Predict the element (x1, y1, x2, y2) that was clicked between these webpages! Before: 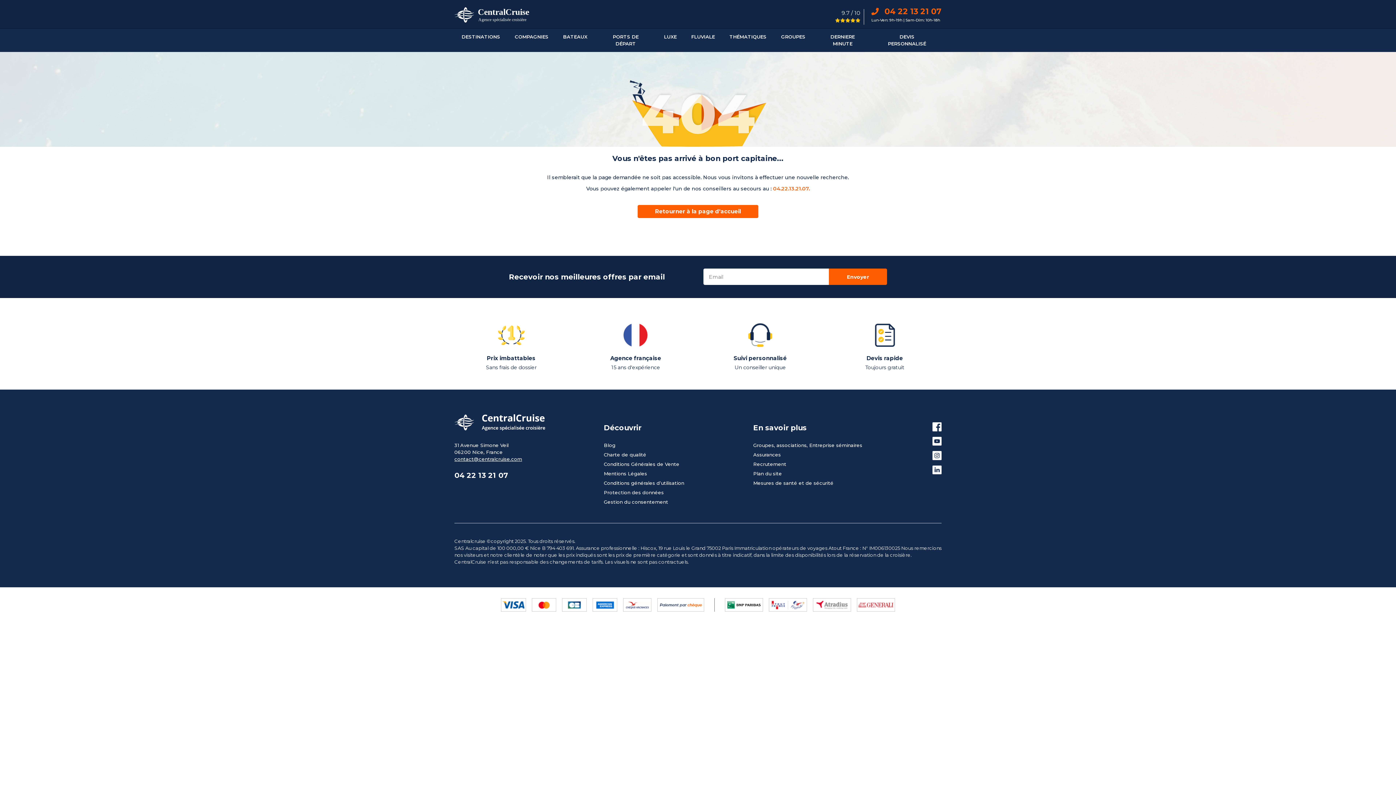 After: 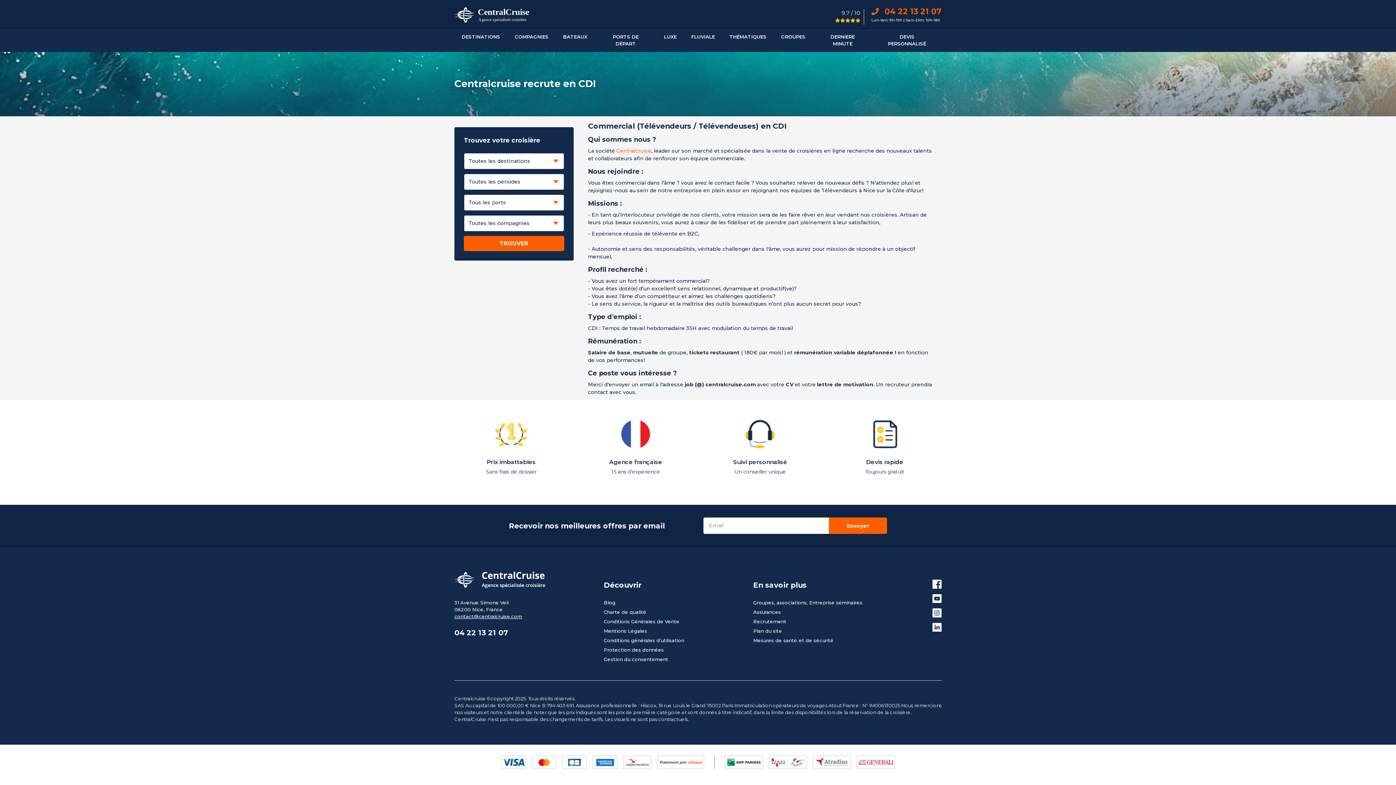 Action: label: Recrutement bbox: (753, 461, 786, 467)